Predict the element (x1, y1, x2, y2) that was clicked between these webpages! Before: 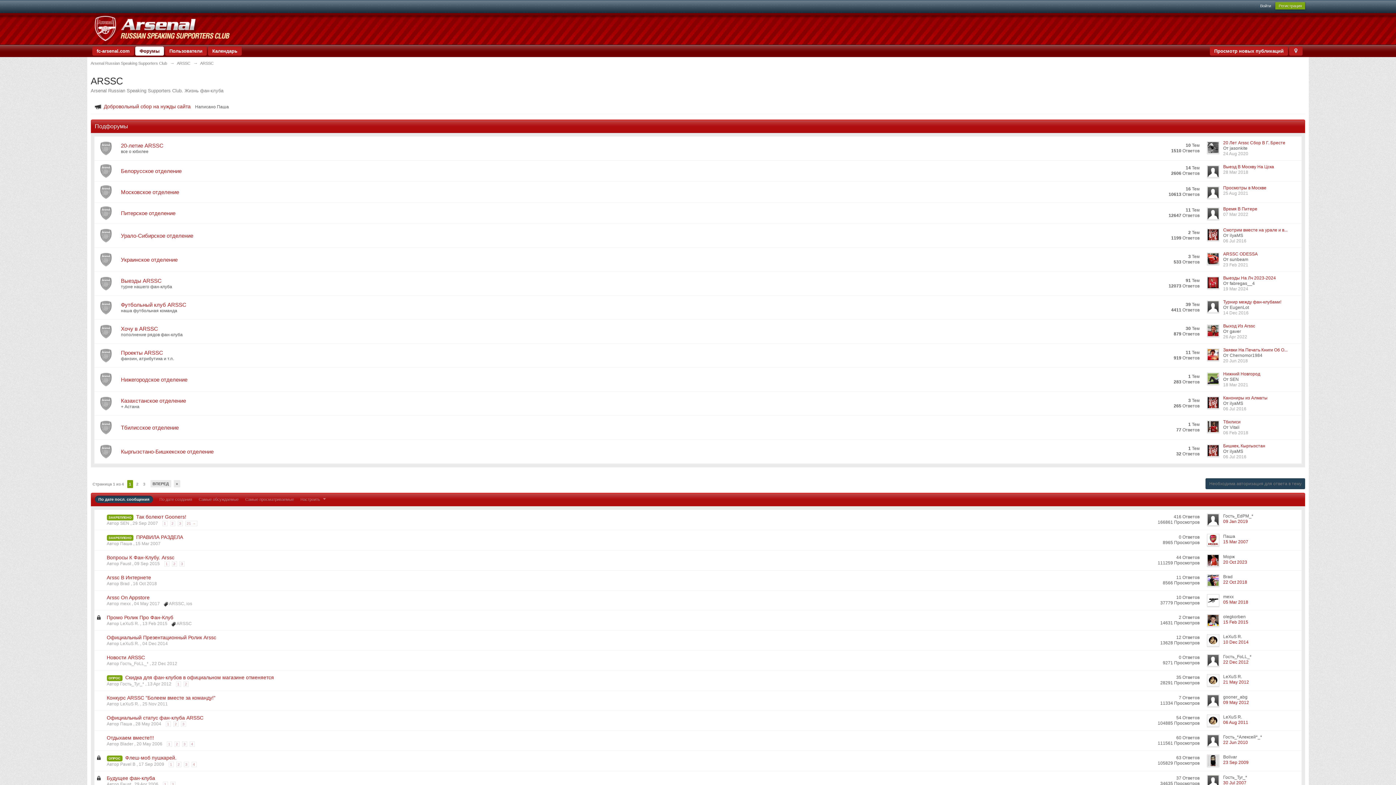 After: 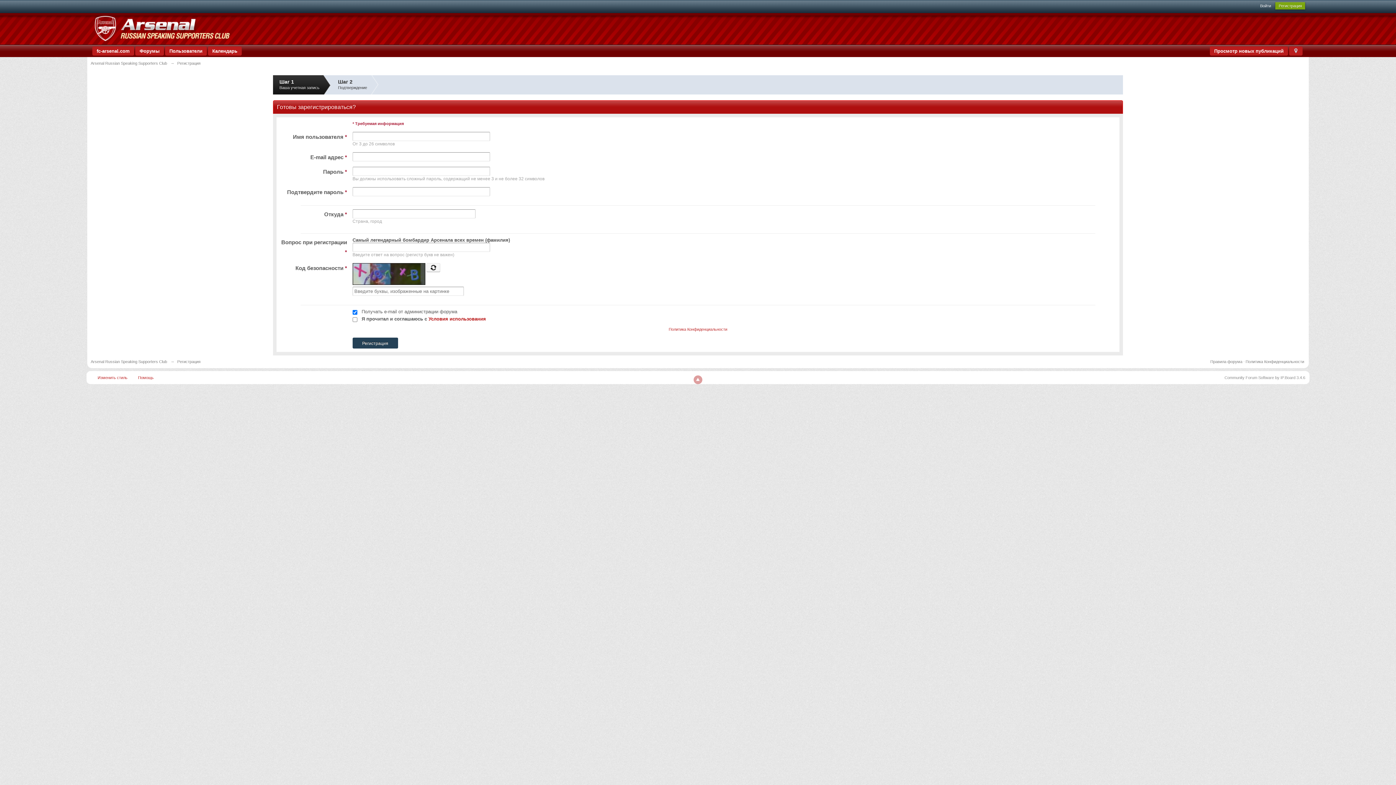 Action: bbox: (1275, 2, 1305, 9) label: Регистрация